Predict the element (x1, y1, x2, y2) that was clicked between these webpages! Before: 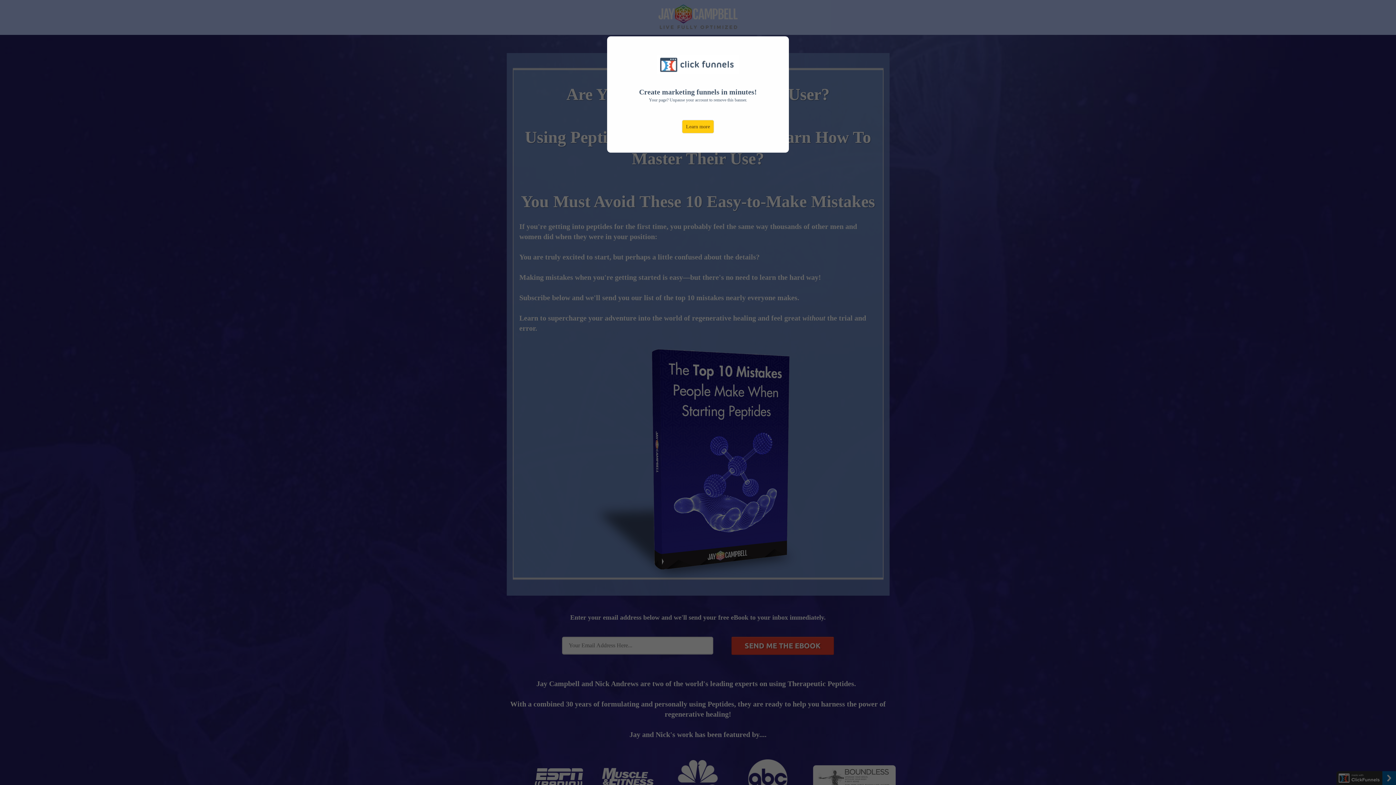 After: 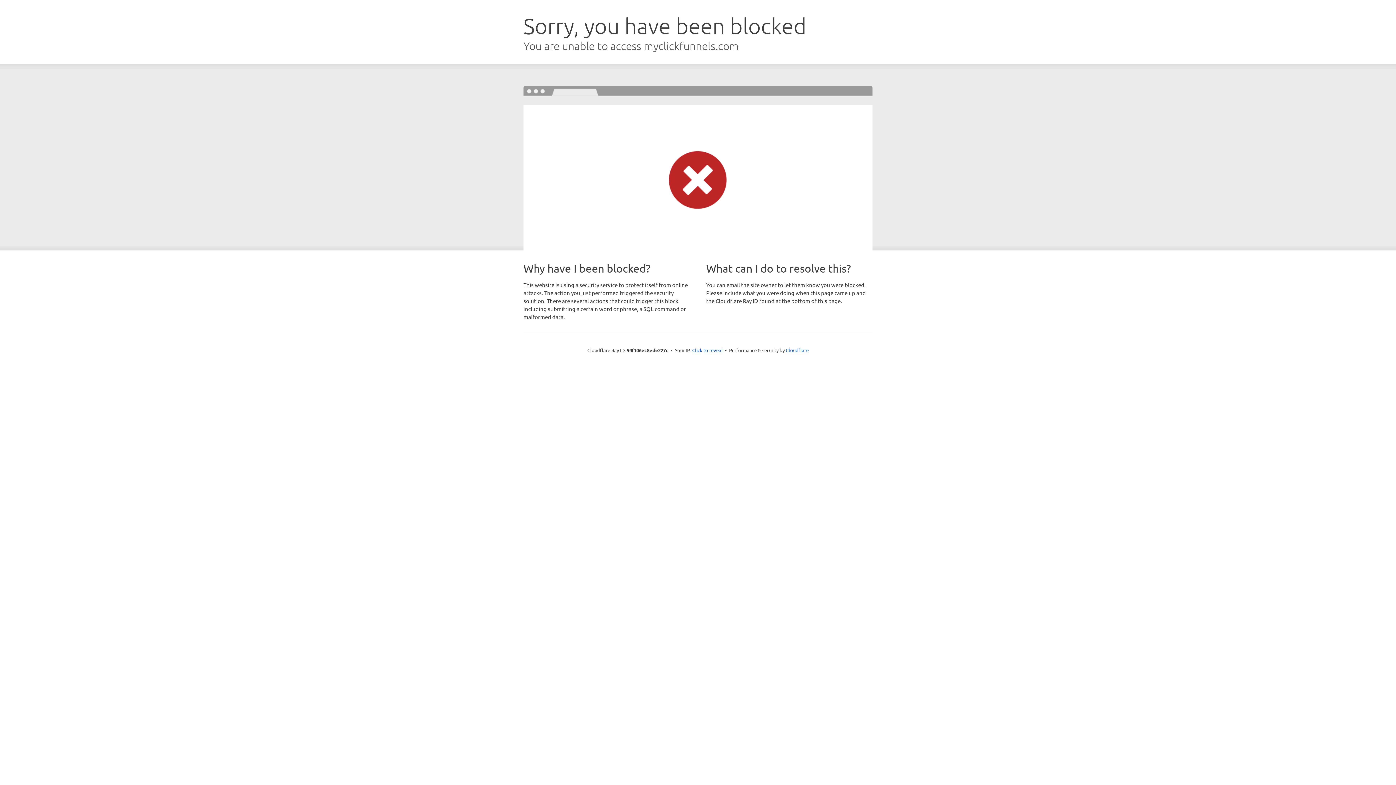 Action: bbox: (682, 120, 714, 133) label: Learn more